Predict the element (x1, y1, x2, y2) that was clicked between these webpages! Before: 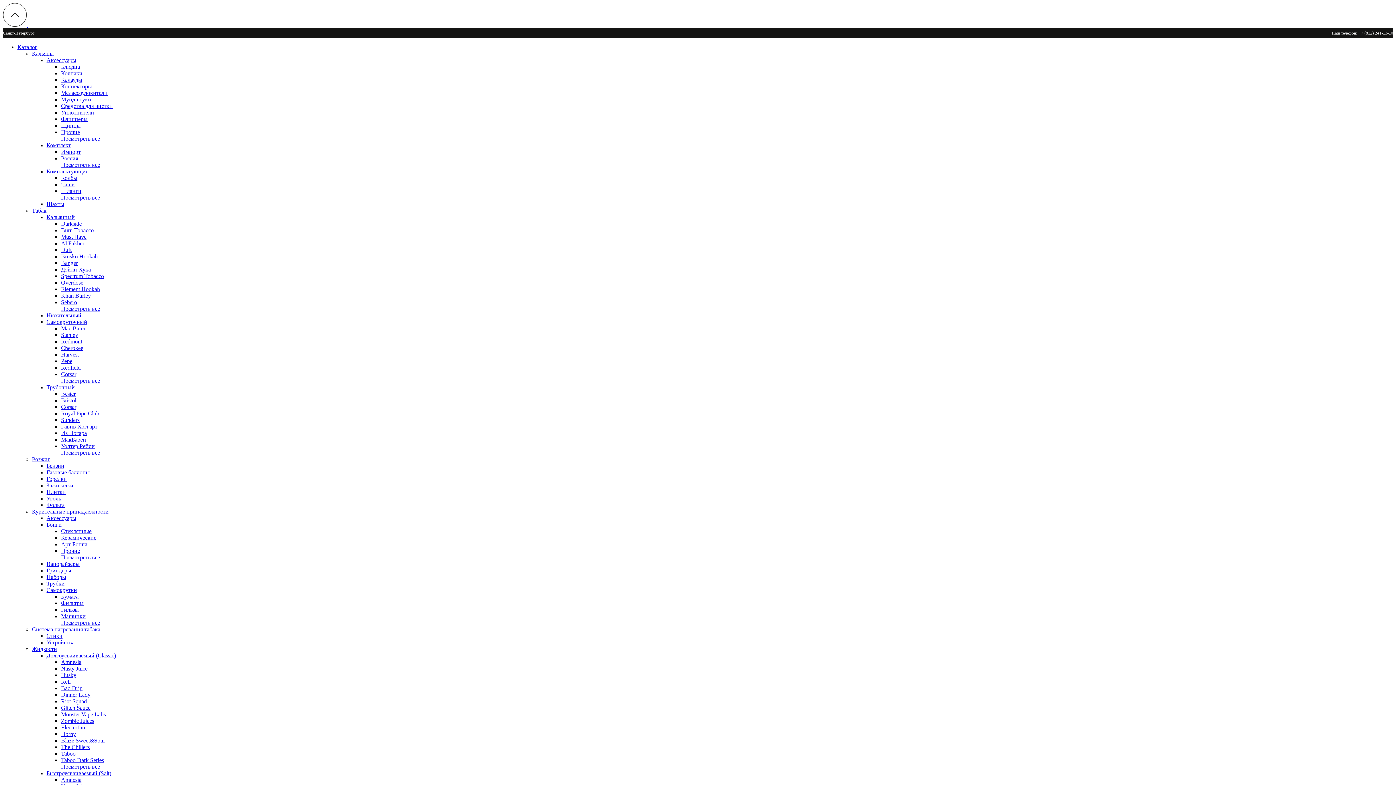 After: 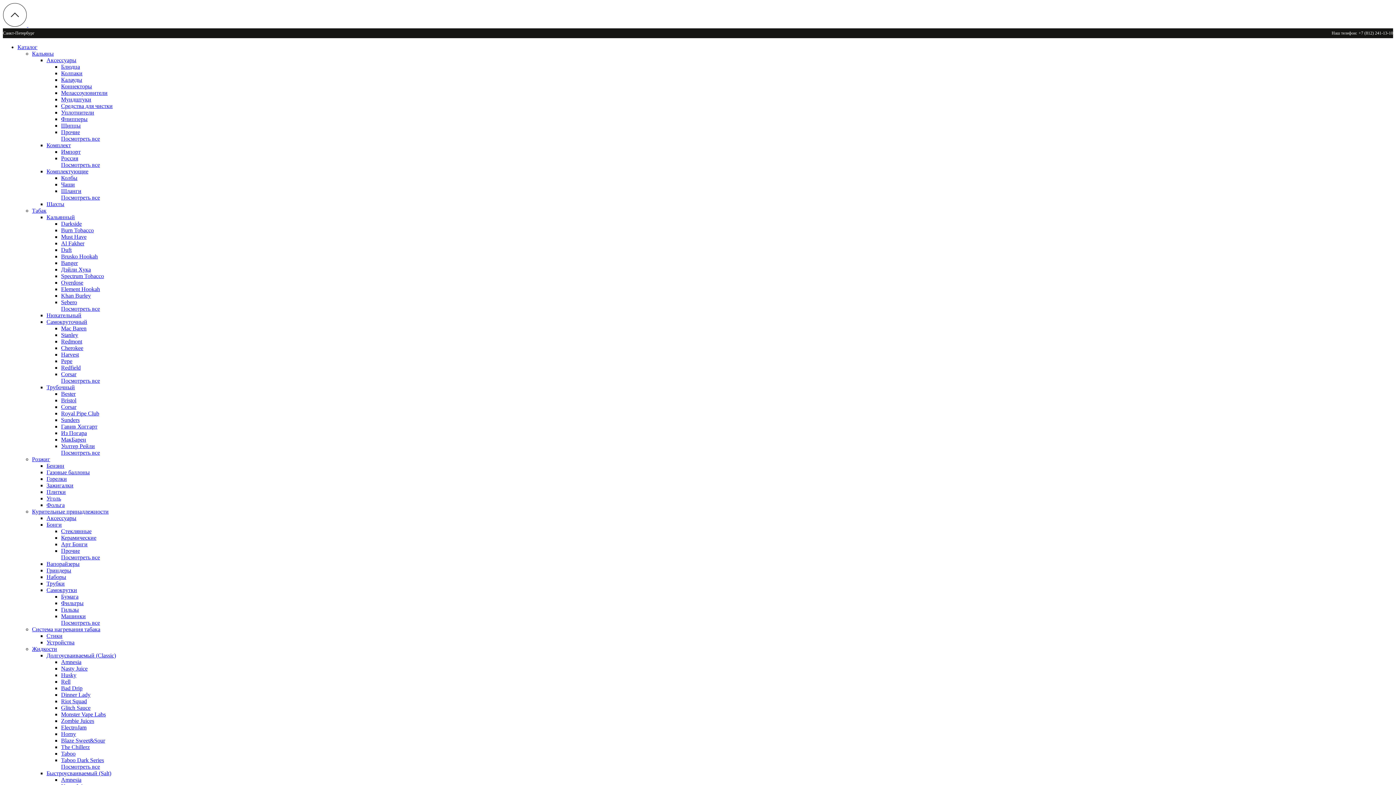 Action: label: Колбы bbox: (61, 174, 77, 181)